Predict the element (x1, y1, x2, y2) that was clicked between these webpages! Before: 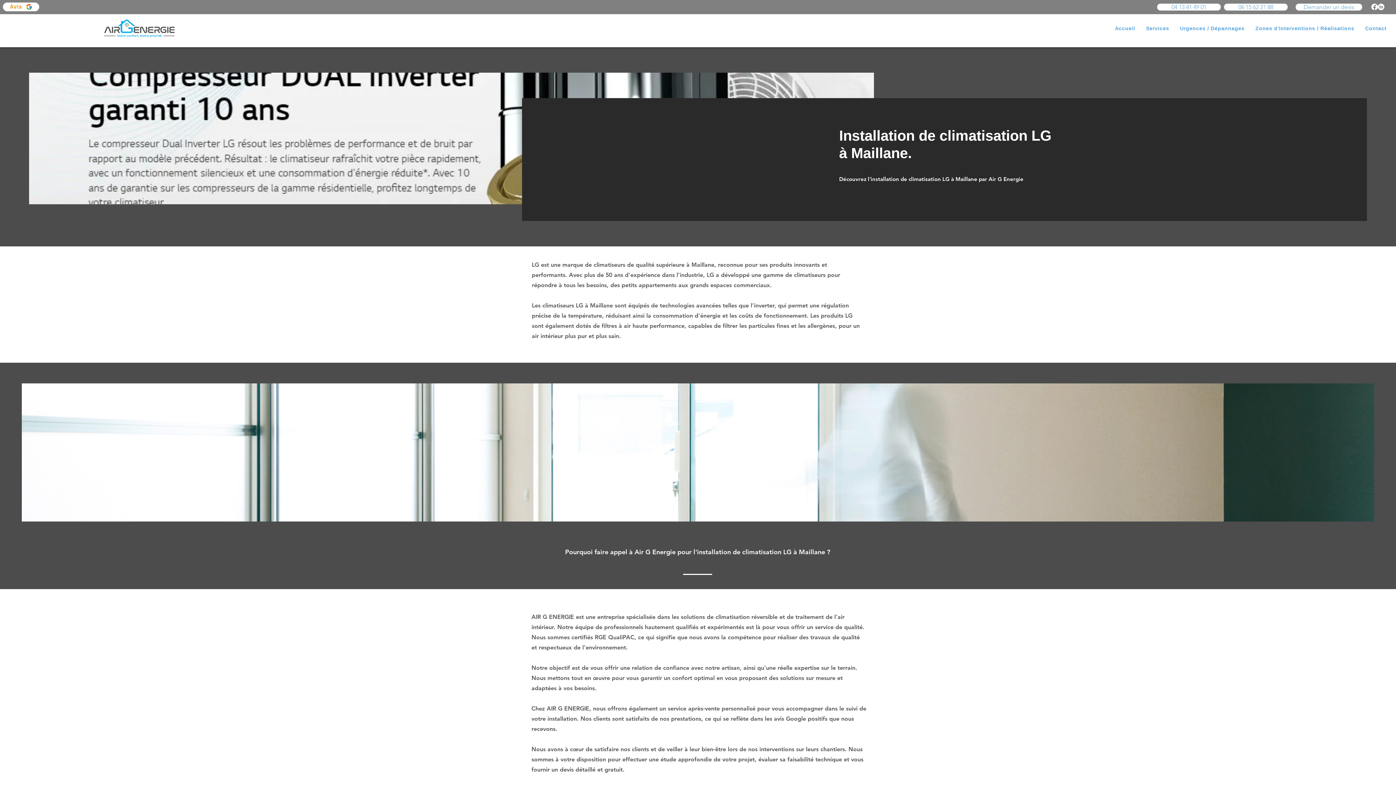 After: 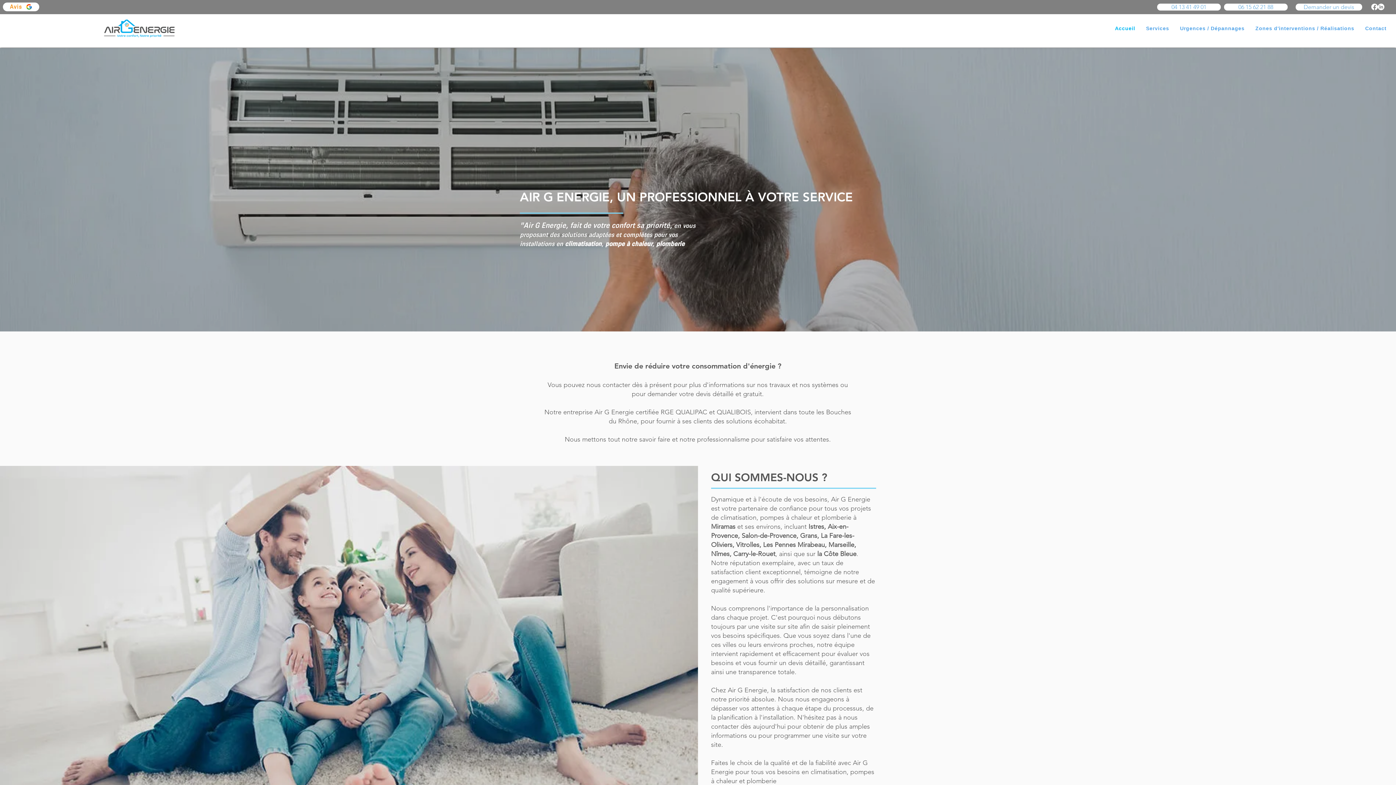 Action: label: Accueil bbox: (1111, 21, 1139, 34)